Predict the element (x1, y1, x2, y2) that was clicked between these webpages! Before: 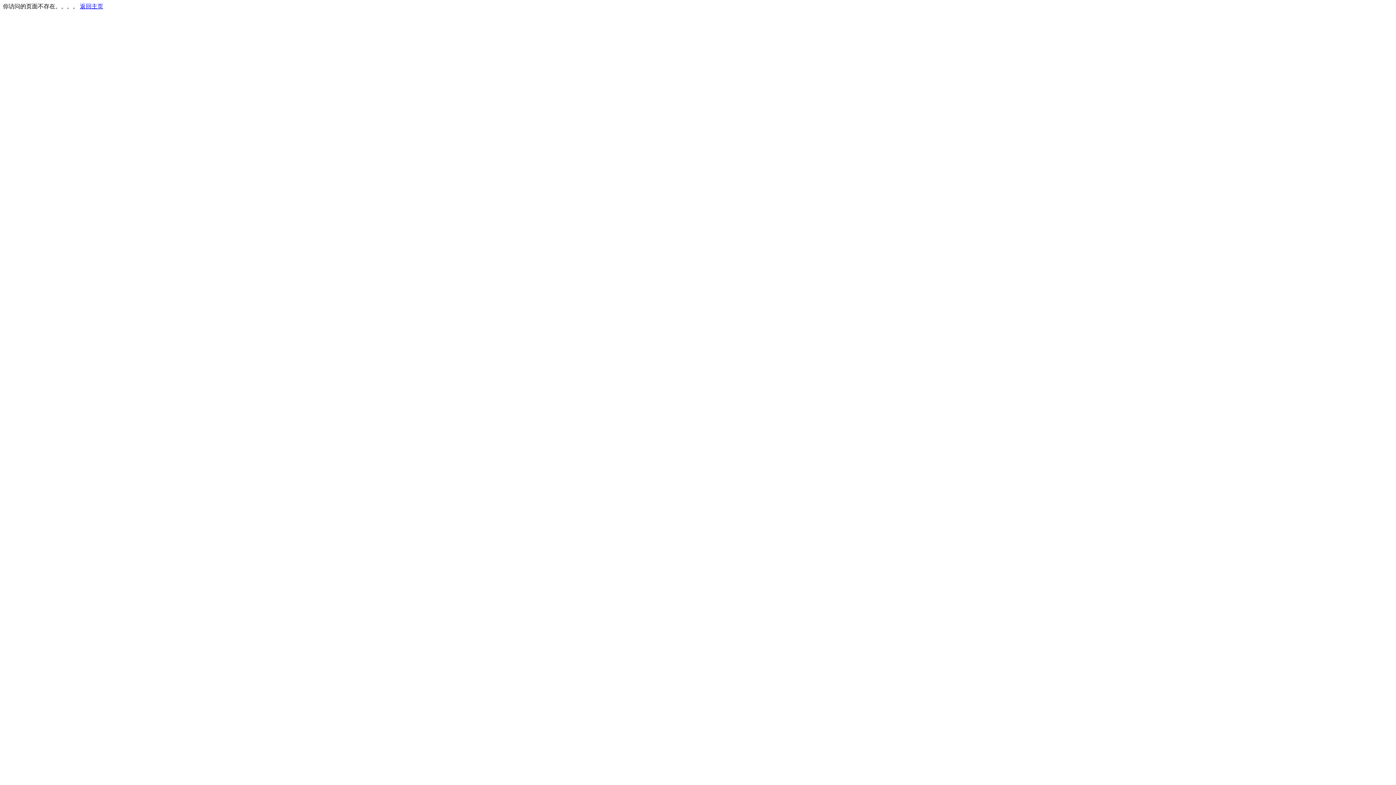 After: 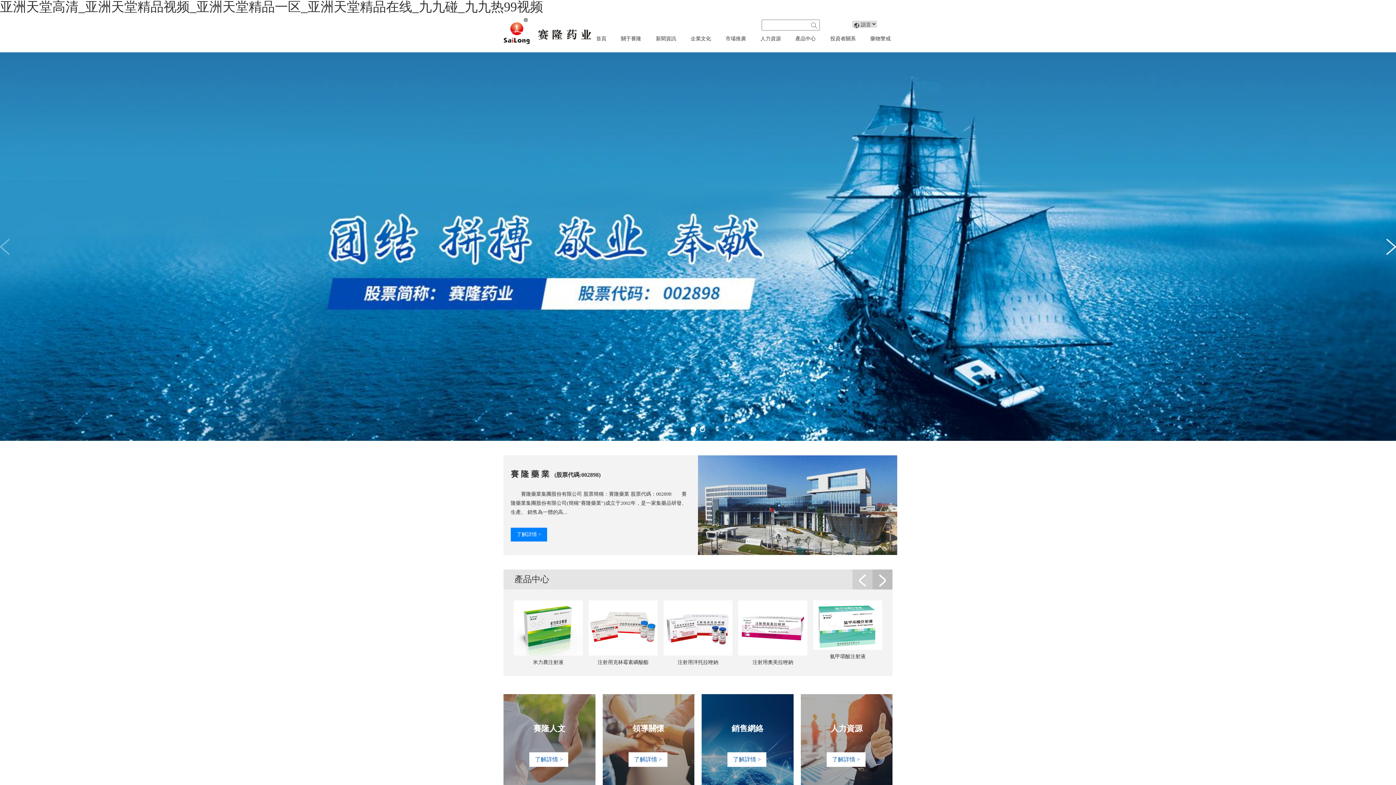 Action: label: 返回主页 bbox: (80, 3, 103, 9)